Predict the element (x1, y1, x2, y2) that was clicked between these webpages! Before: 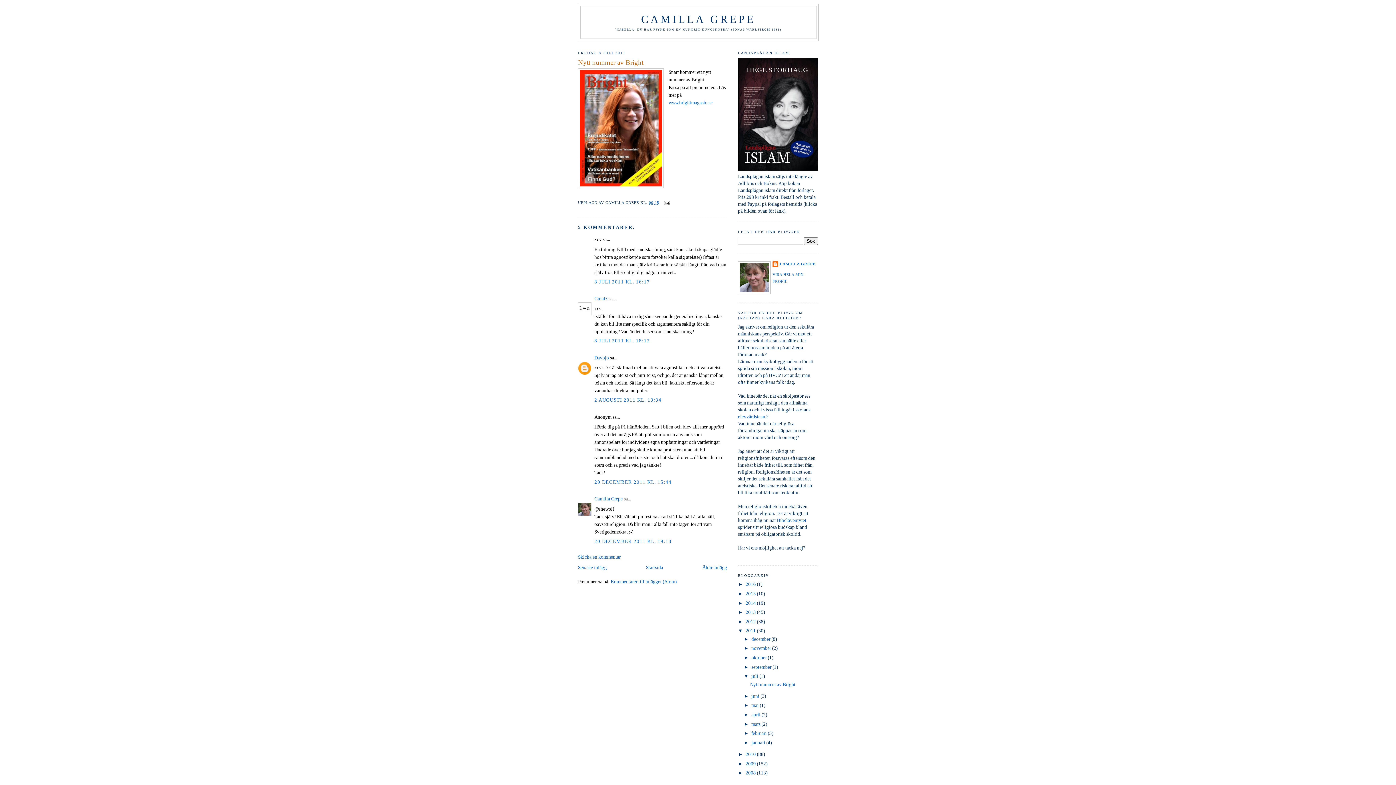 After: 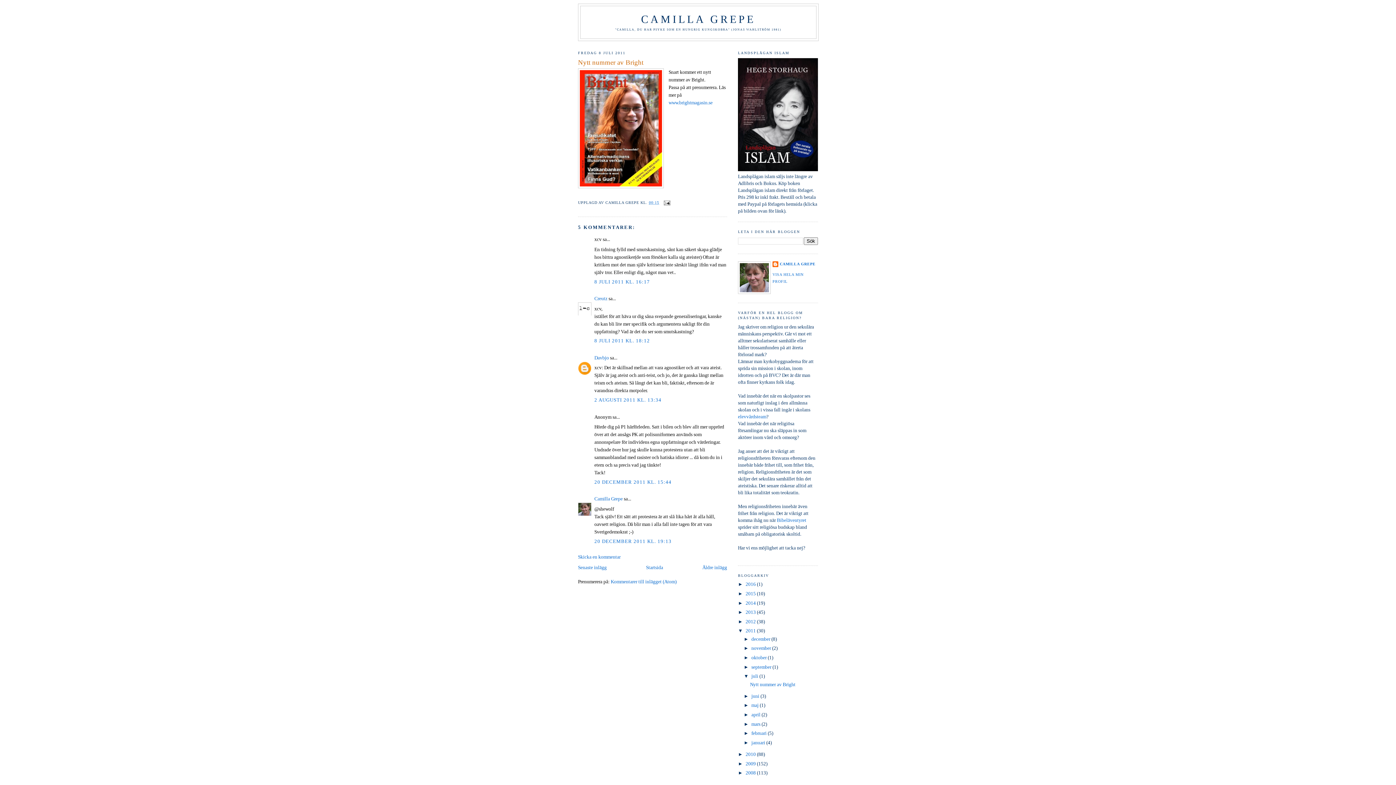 Action: label: Nytt nummer av Bright bbox: (750, 682, 795, 687)